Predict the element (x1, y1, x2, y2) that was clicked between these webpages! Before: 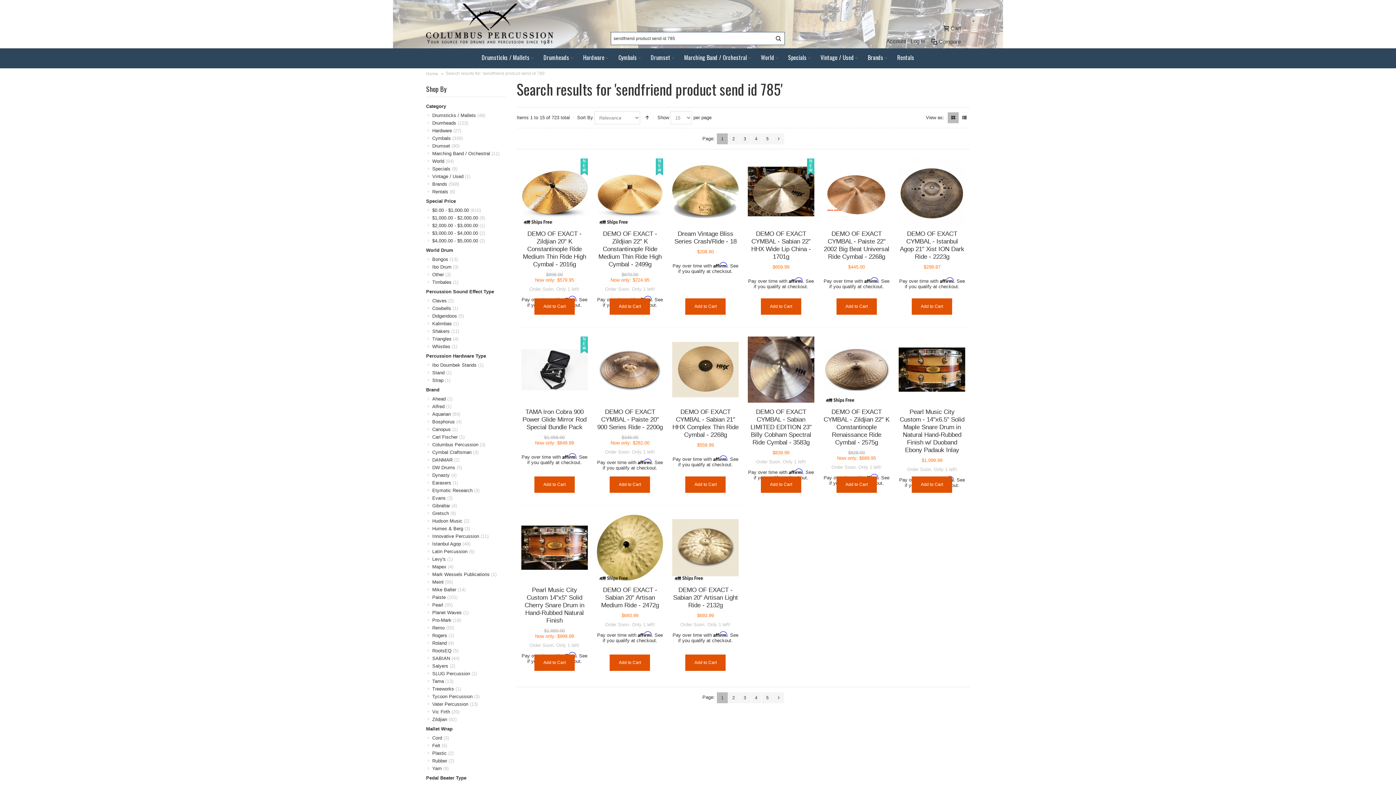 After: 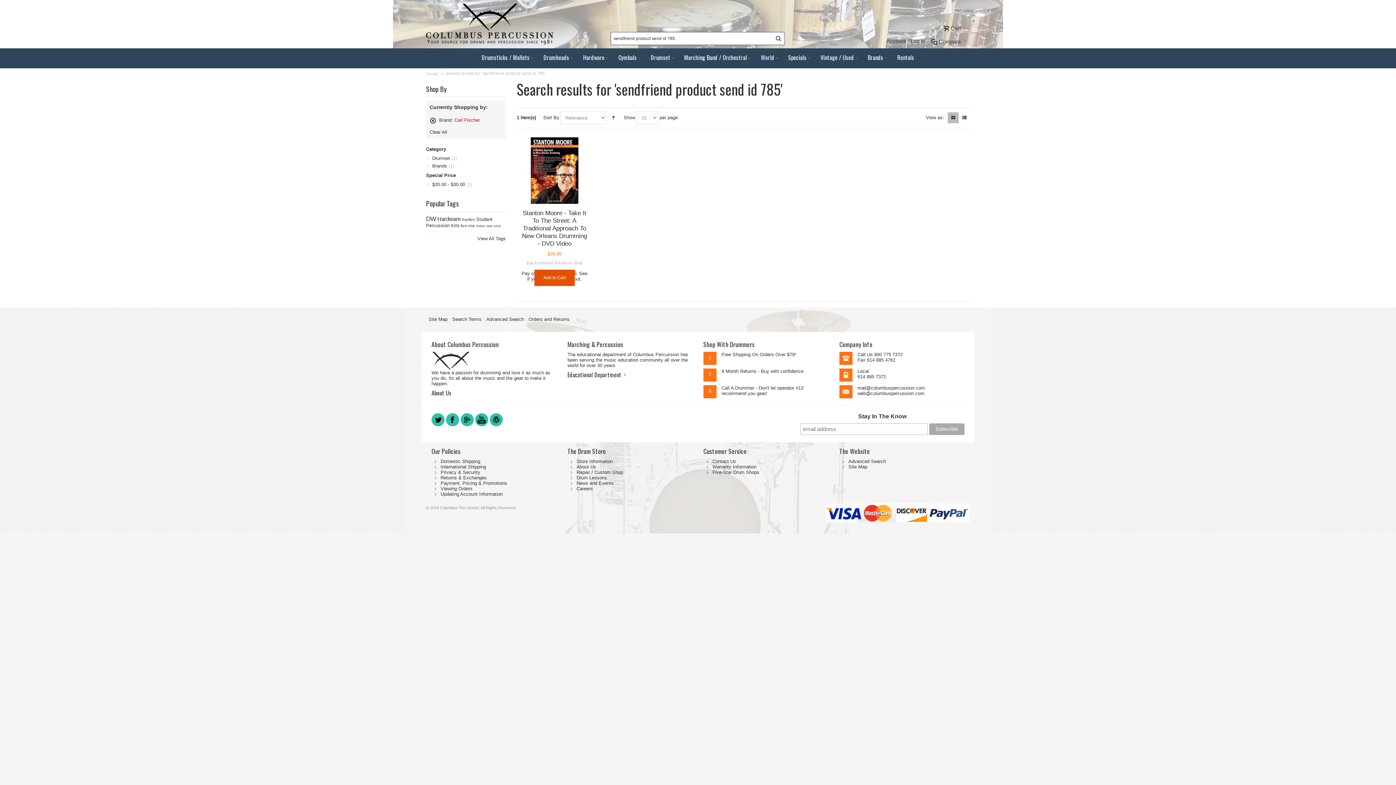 Action: label: Carl Fischer (1) bbox: (428, 433, 504, 441)